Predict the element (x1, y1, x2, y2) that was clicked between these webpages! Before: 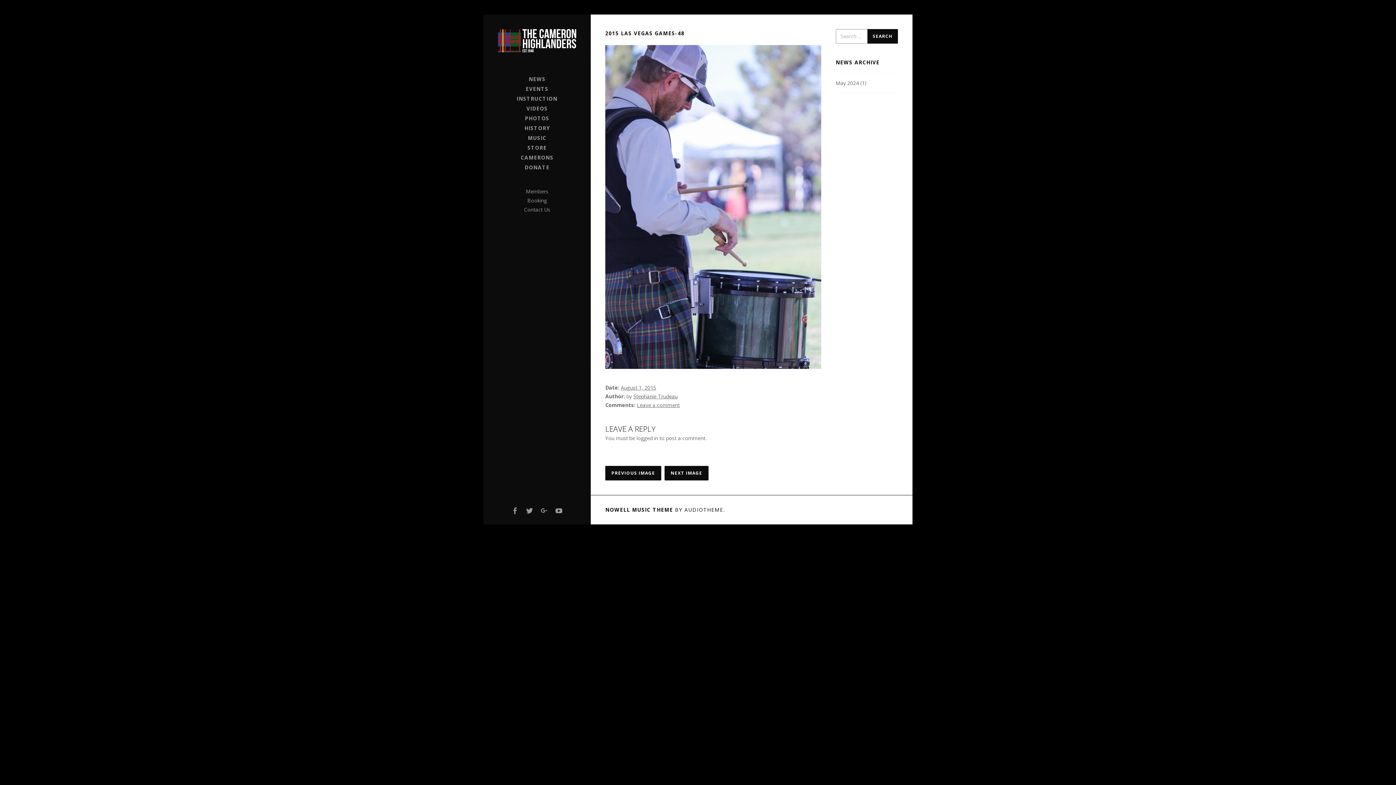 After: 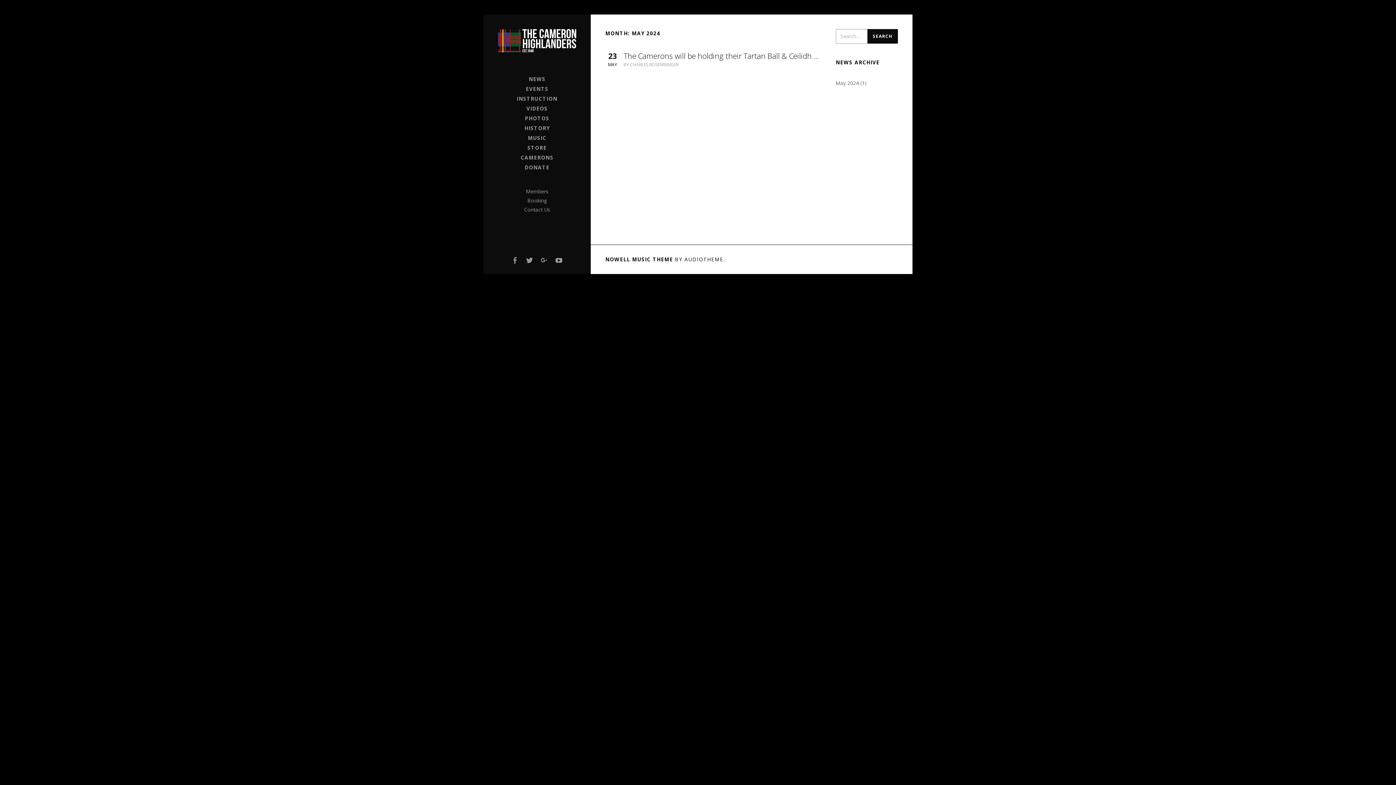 Action: bbox: (835, 79, 859, 86) label: May 2024